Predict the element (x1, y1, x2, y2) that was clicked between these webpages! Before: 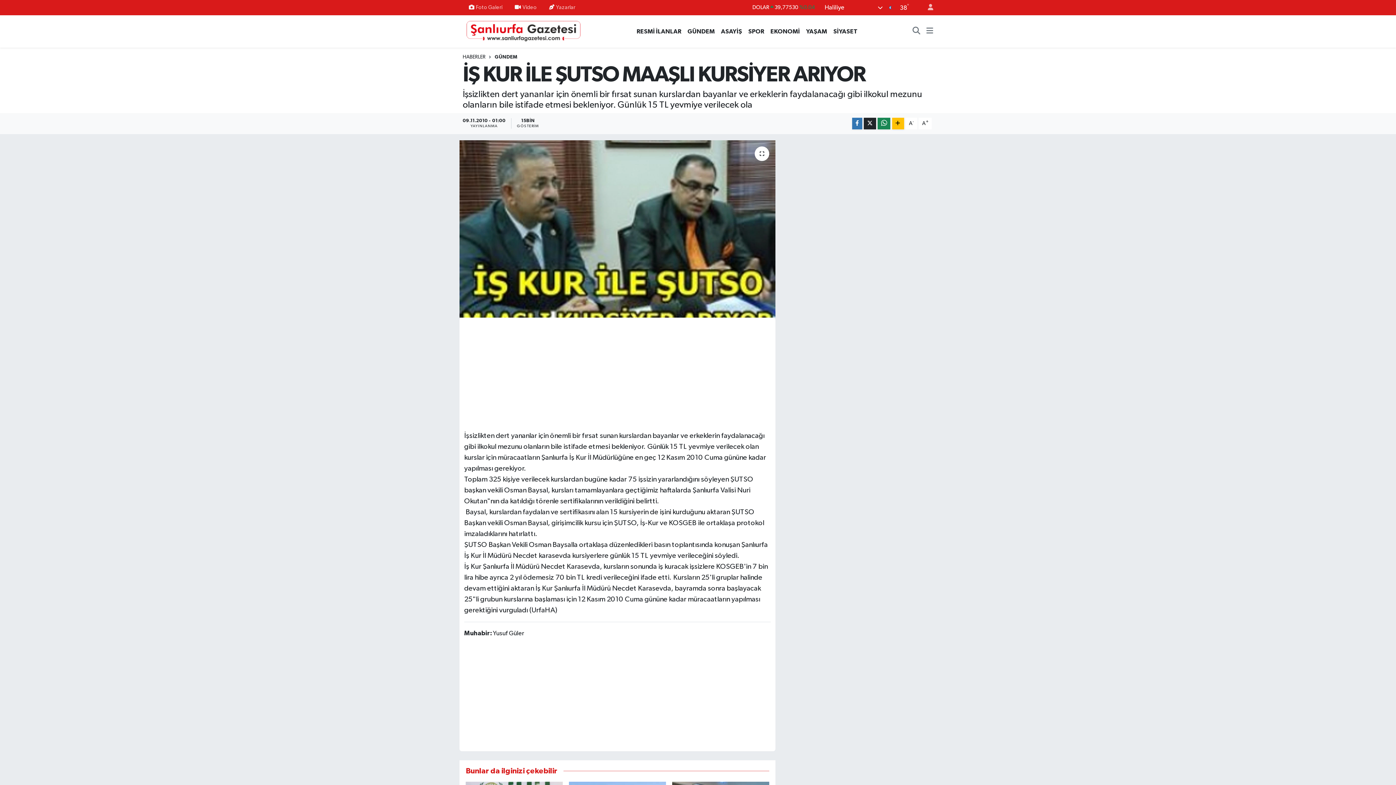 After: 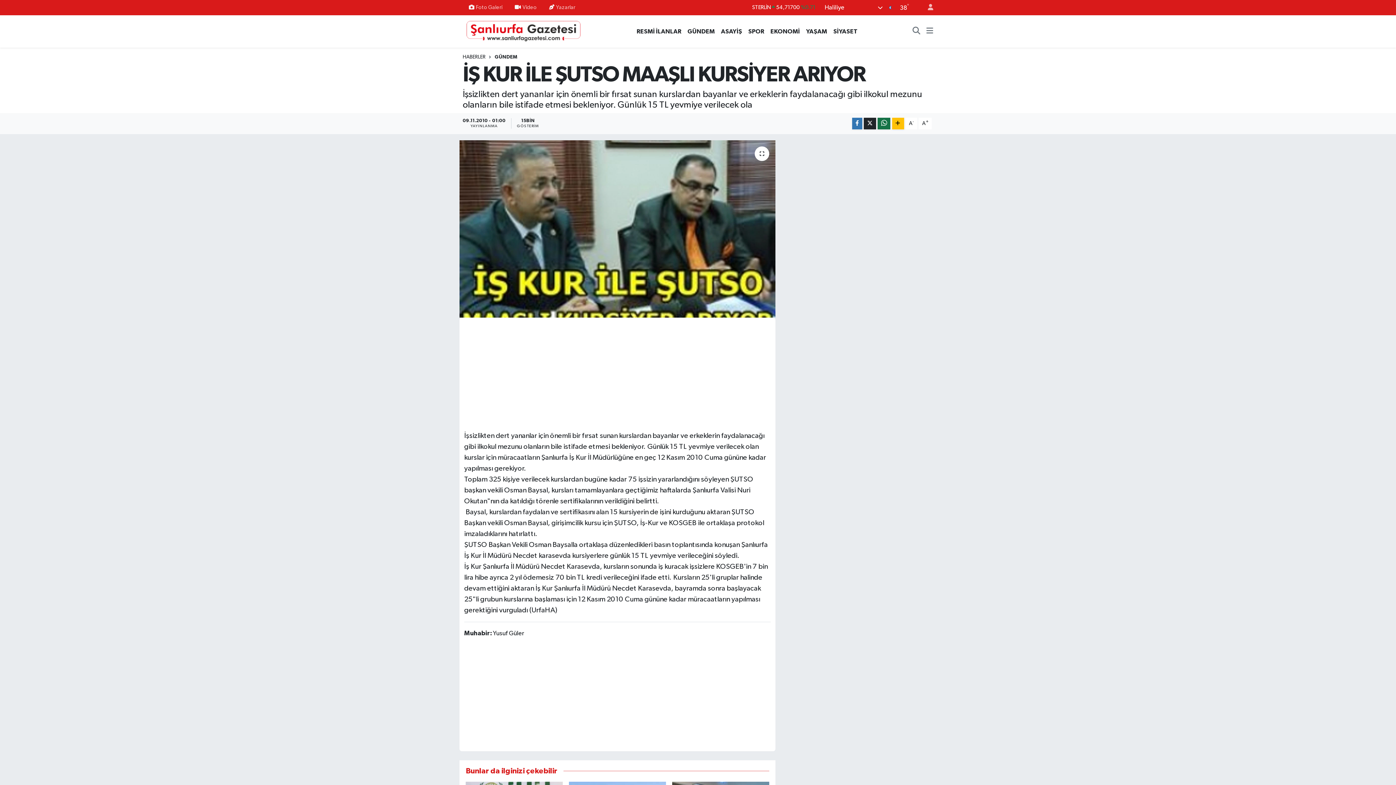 Action: bbox: (877, 117, 890, 129)